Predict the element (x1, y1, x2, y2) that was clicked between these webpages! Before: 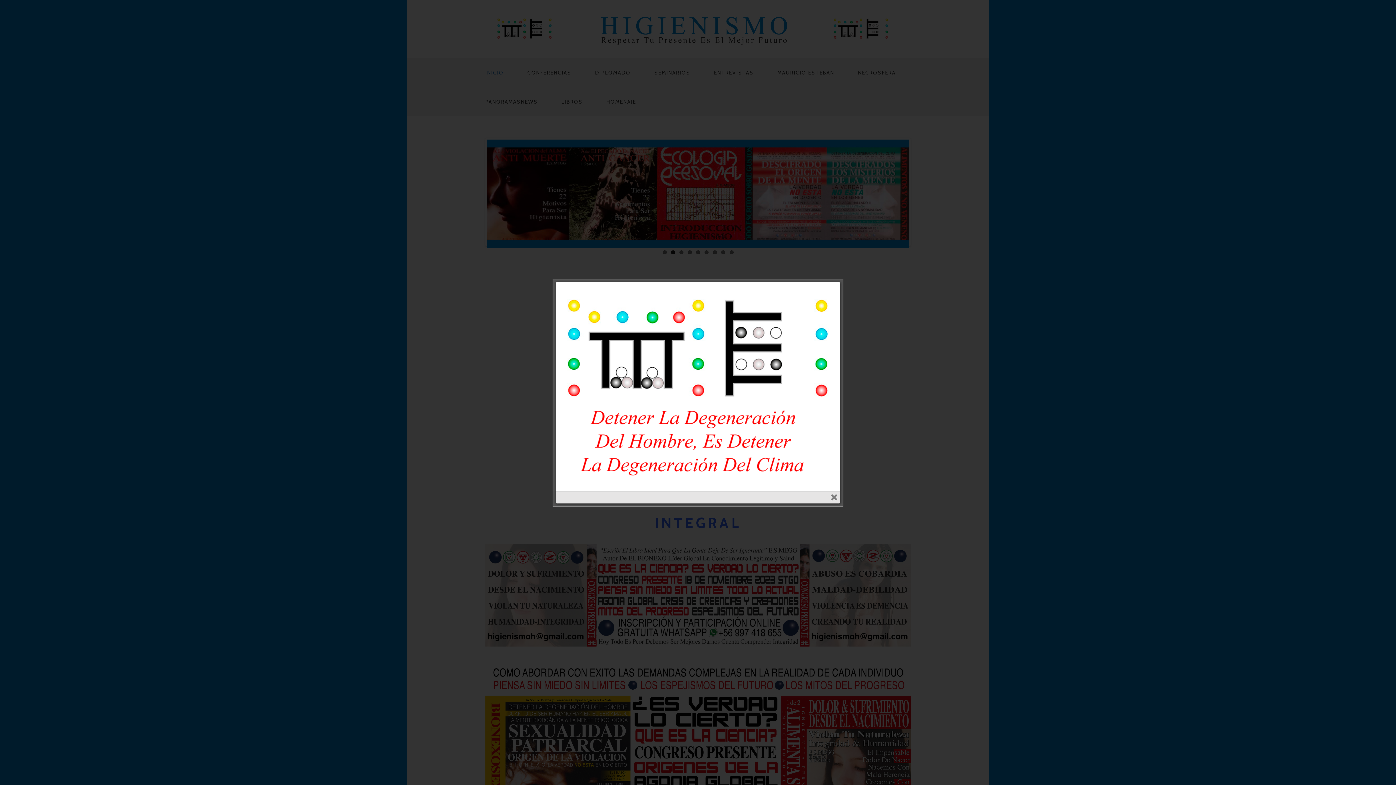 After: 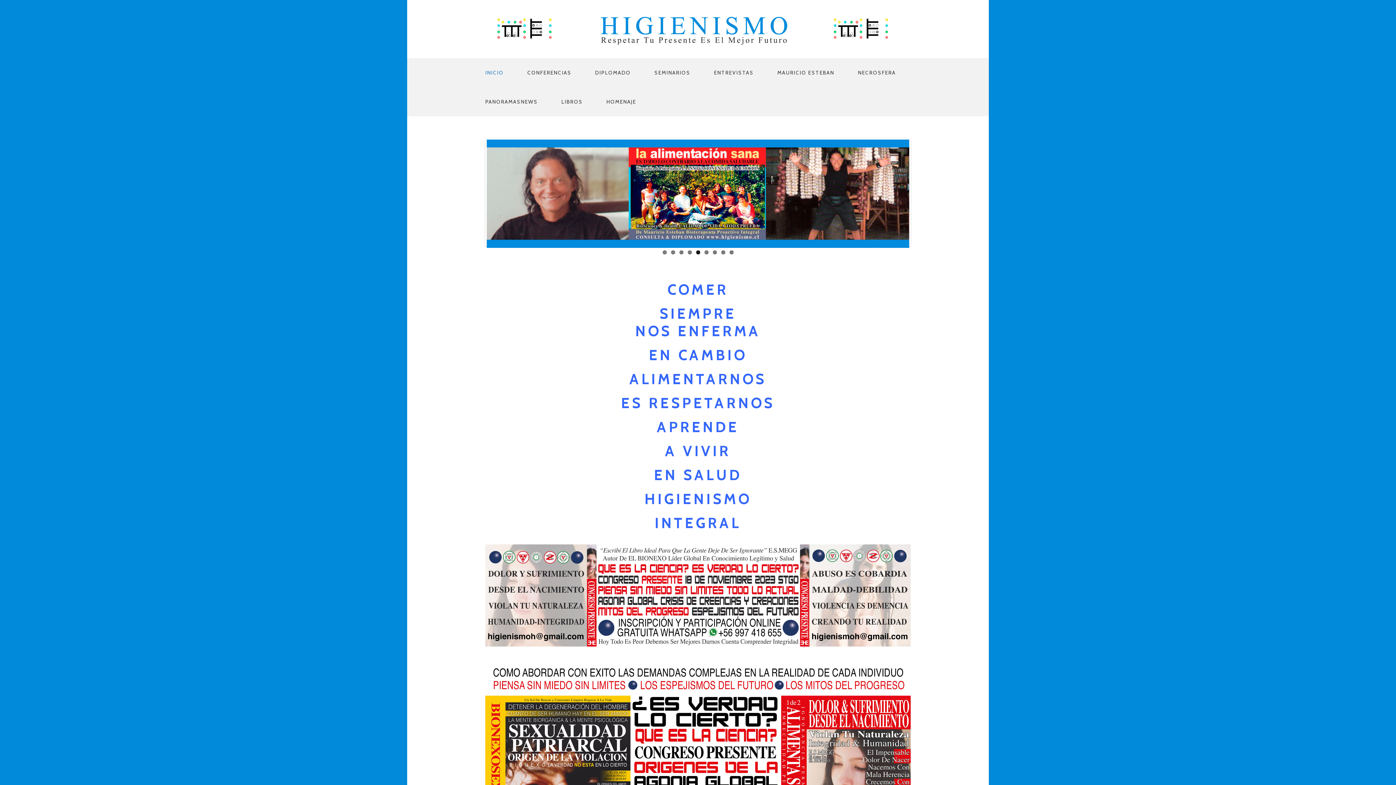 Action: label: Close bbox: (830, 493, 838, 501)